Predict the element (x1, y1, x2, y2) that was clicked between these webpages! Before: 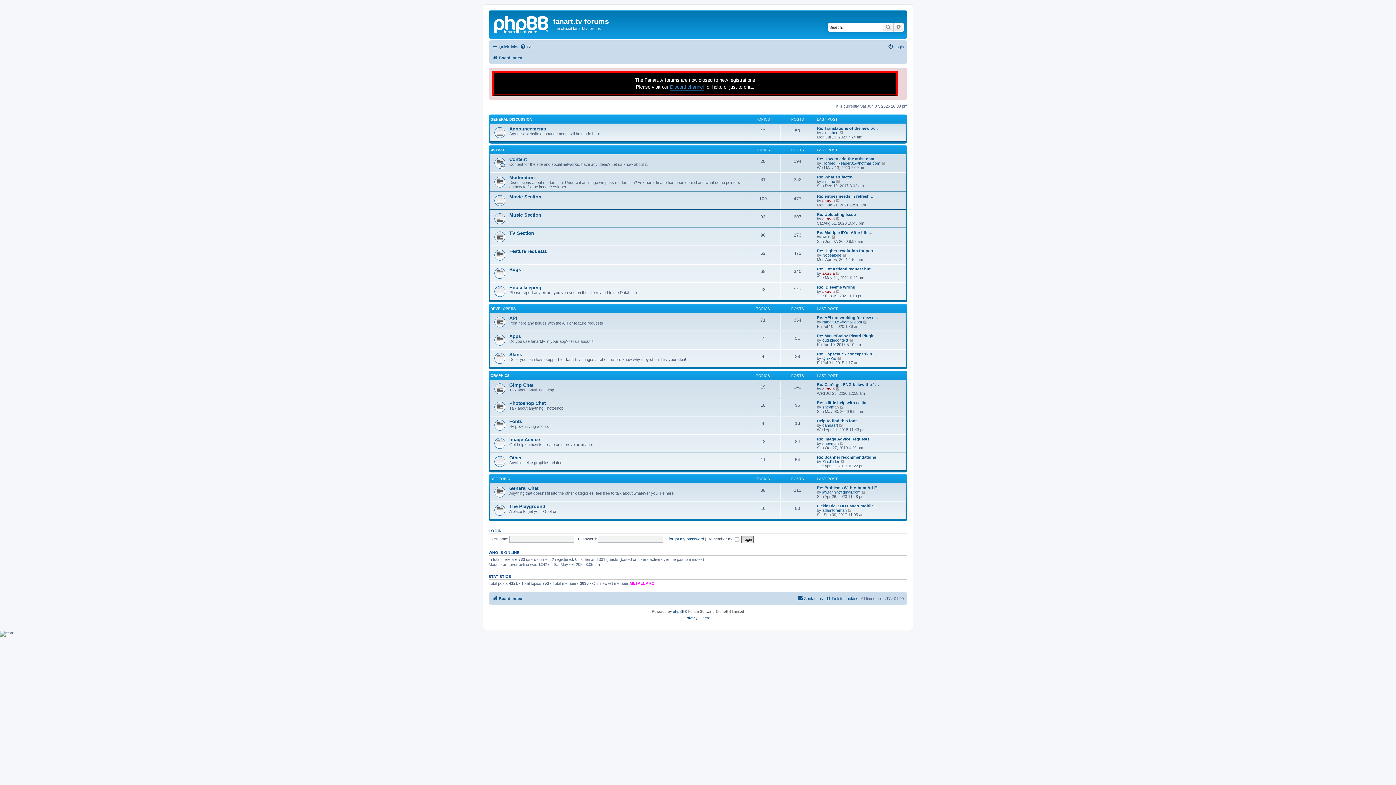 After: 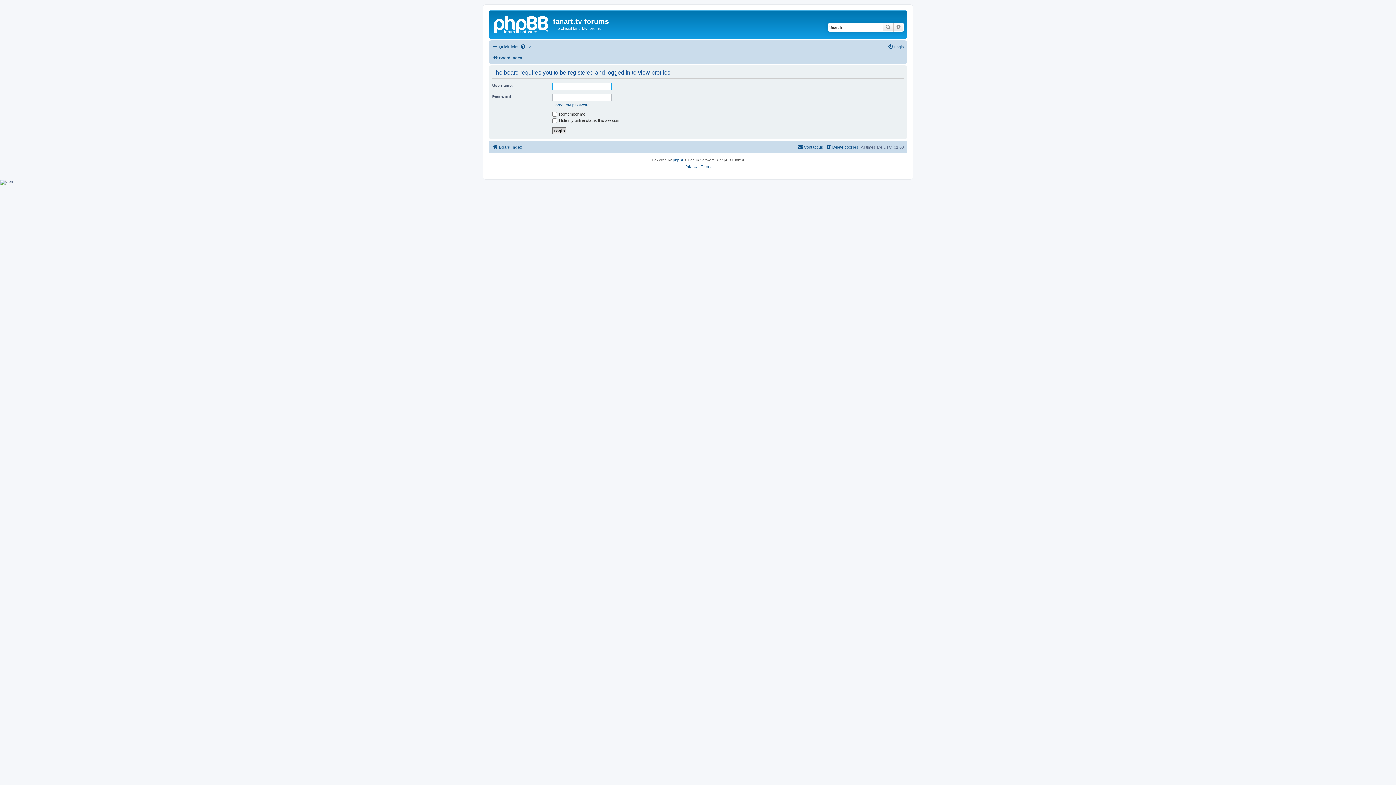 Action: label: outsidecontext bbox: (822, 338, 848, 342)